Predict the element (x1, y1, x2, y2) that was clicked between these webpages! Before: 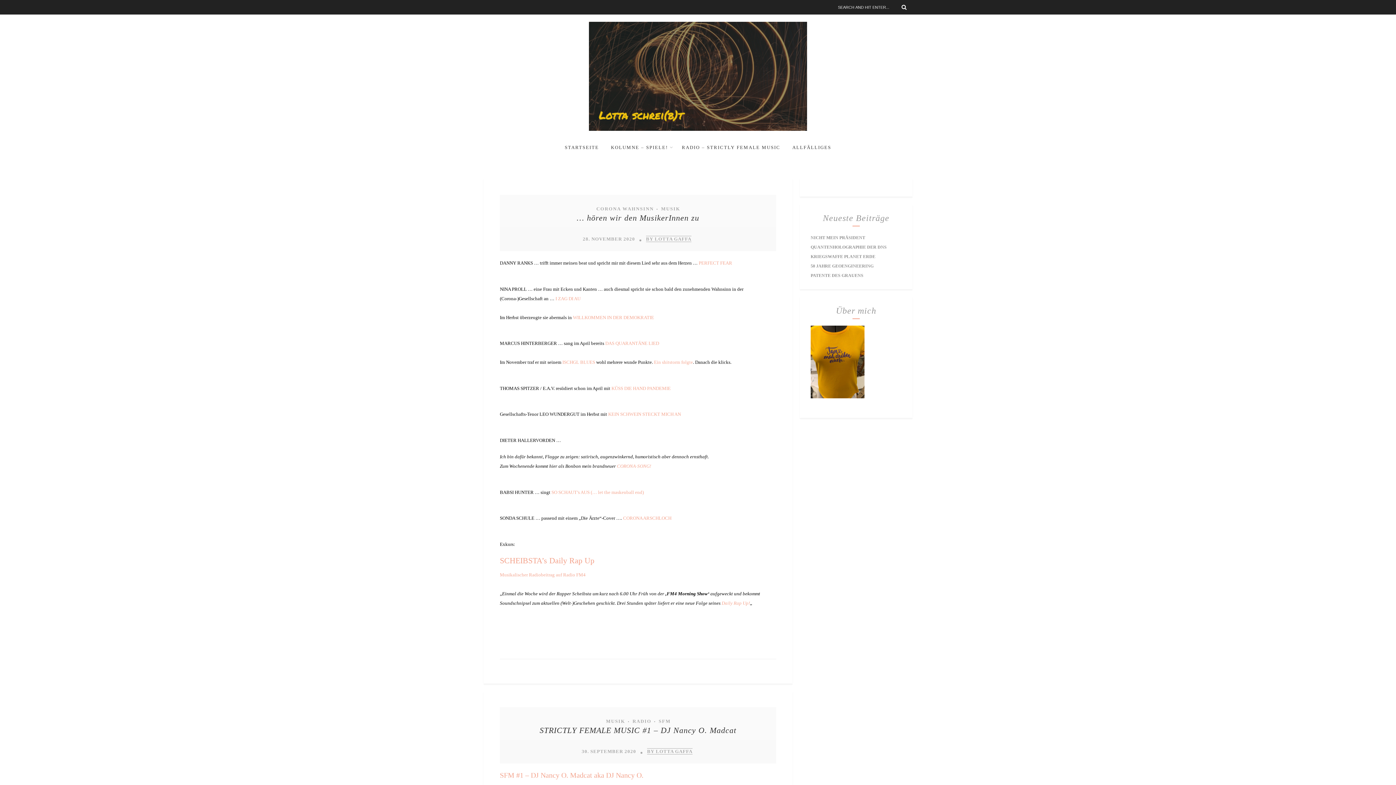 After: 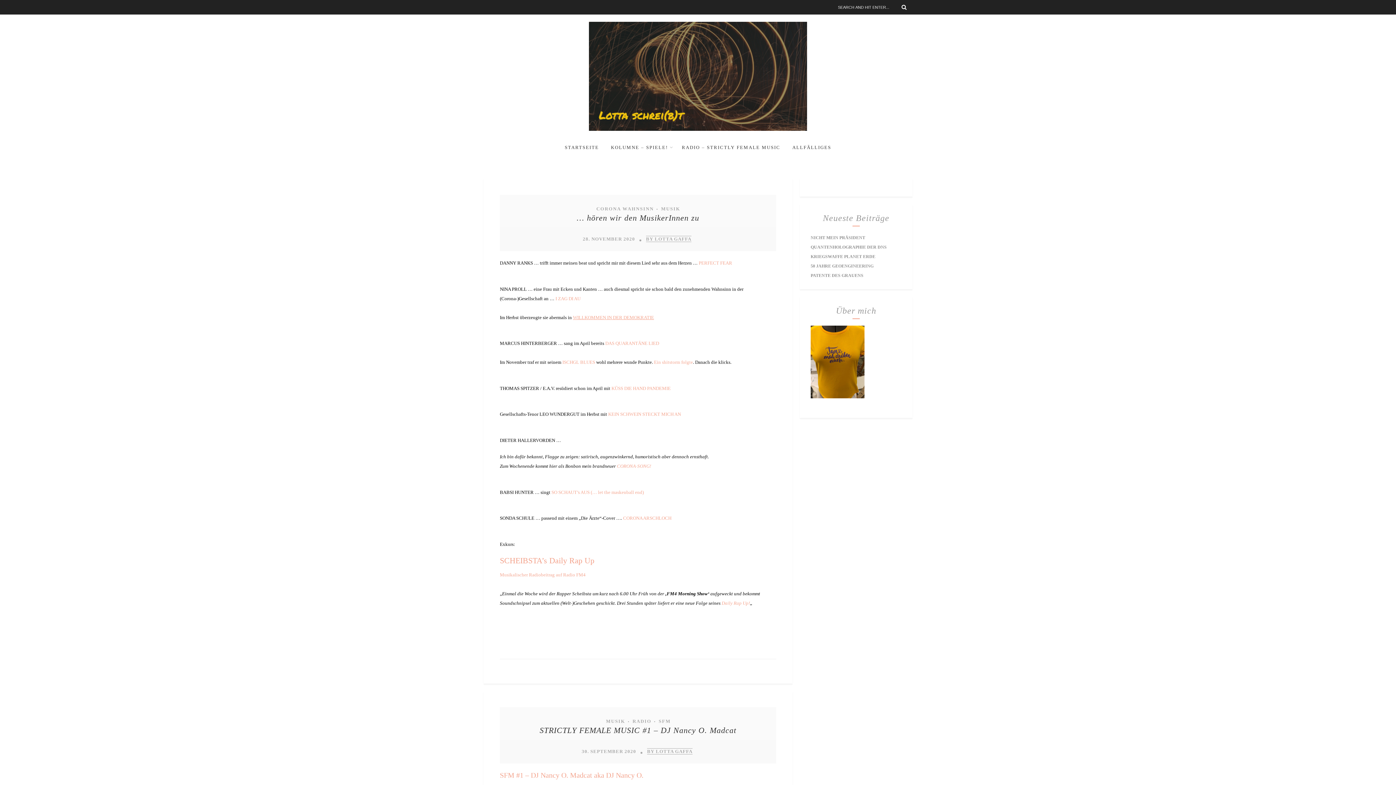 Action: bbox: (573, 314, 654, 320) label: WILLKOMMEN IN DER DEMOKRATIE